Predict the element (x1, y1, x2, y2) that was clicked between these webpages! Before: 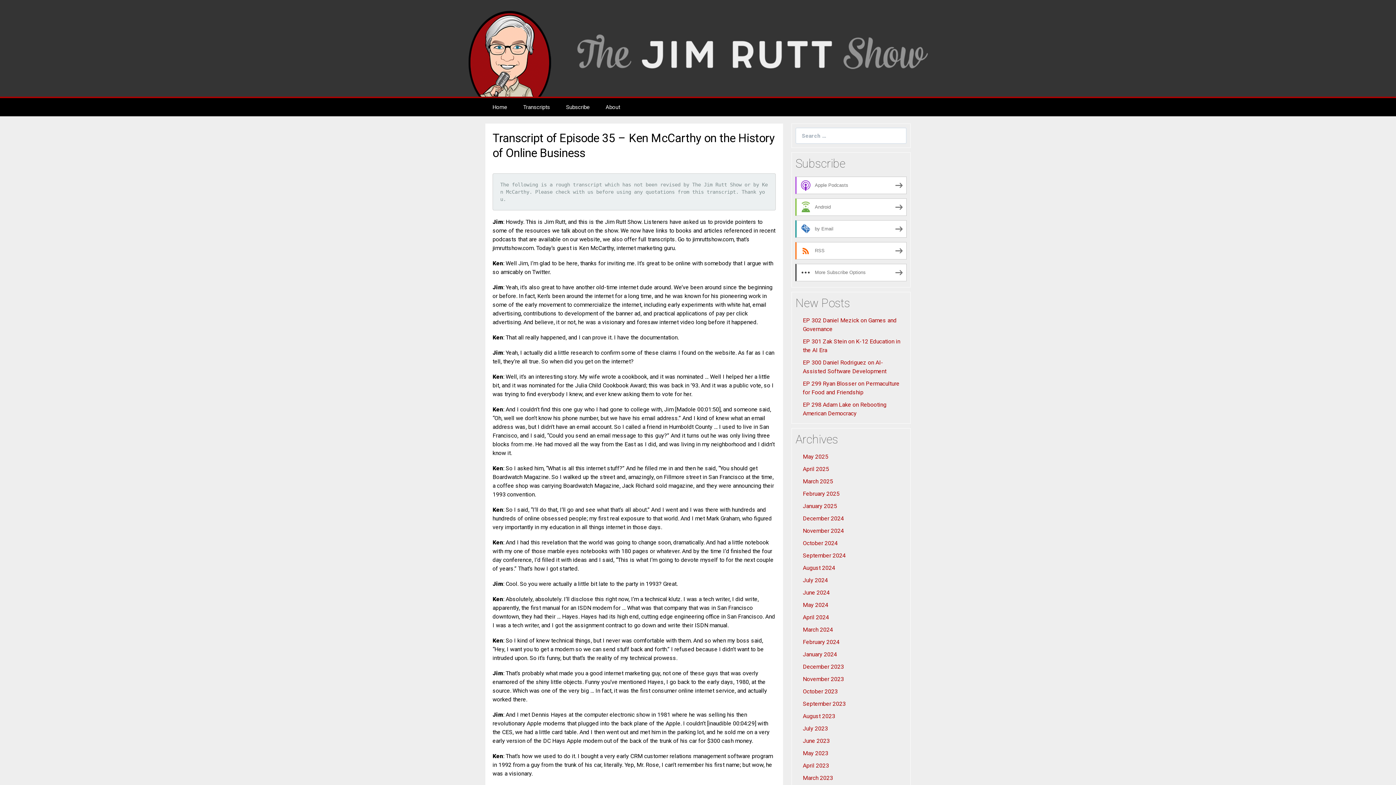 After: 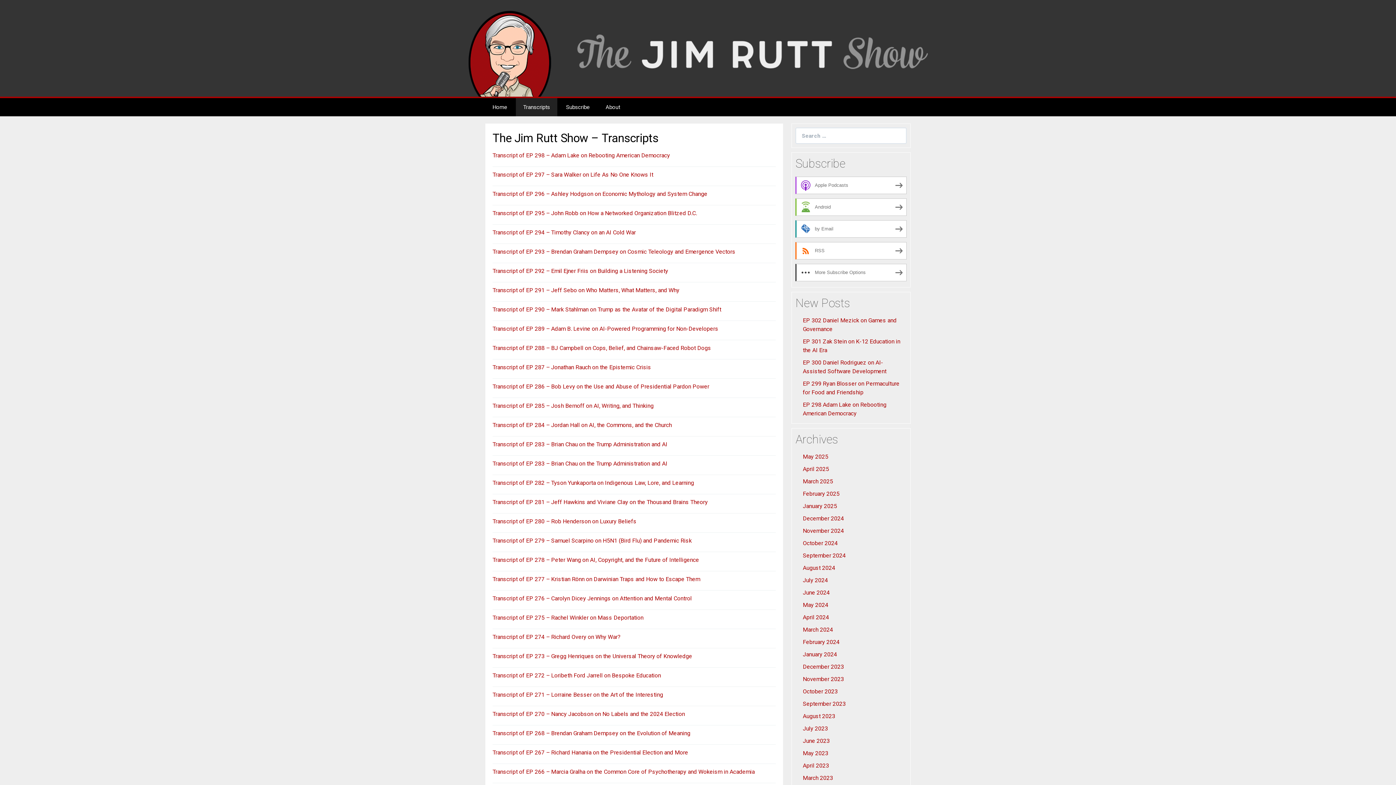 Action: bbox: (516, 98, 557, 116) label: Transcripts